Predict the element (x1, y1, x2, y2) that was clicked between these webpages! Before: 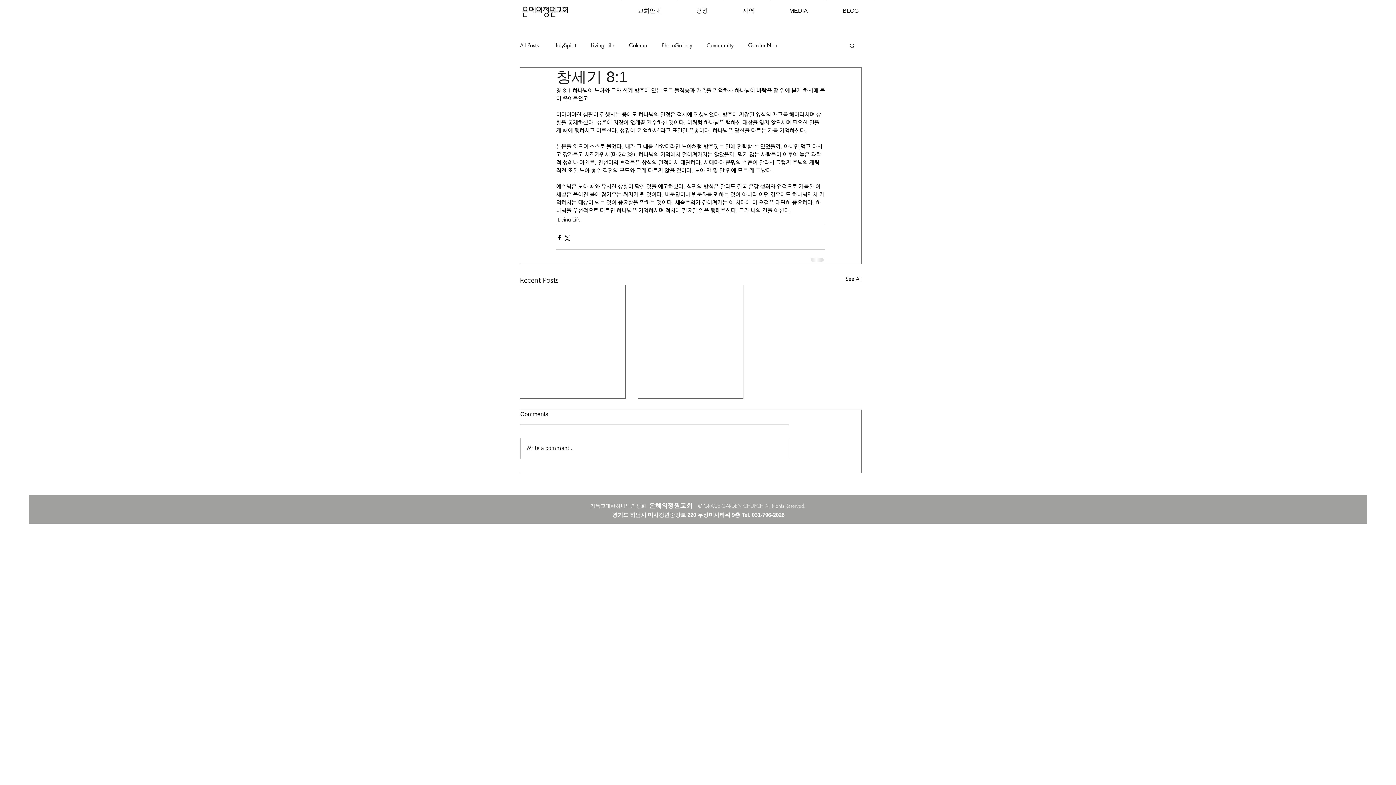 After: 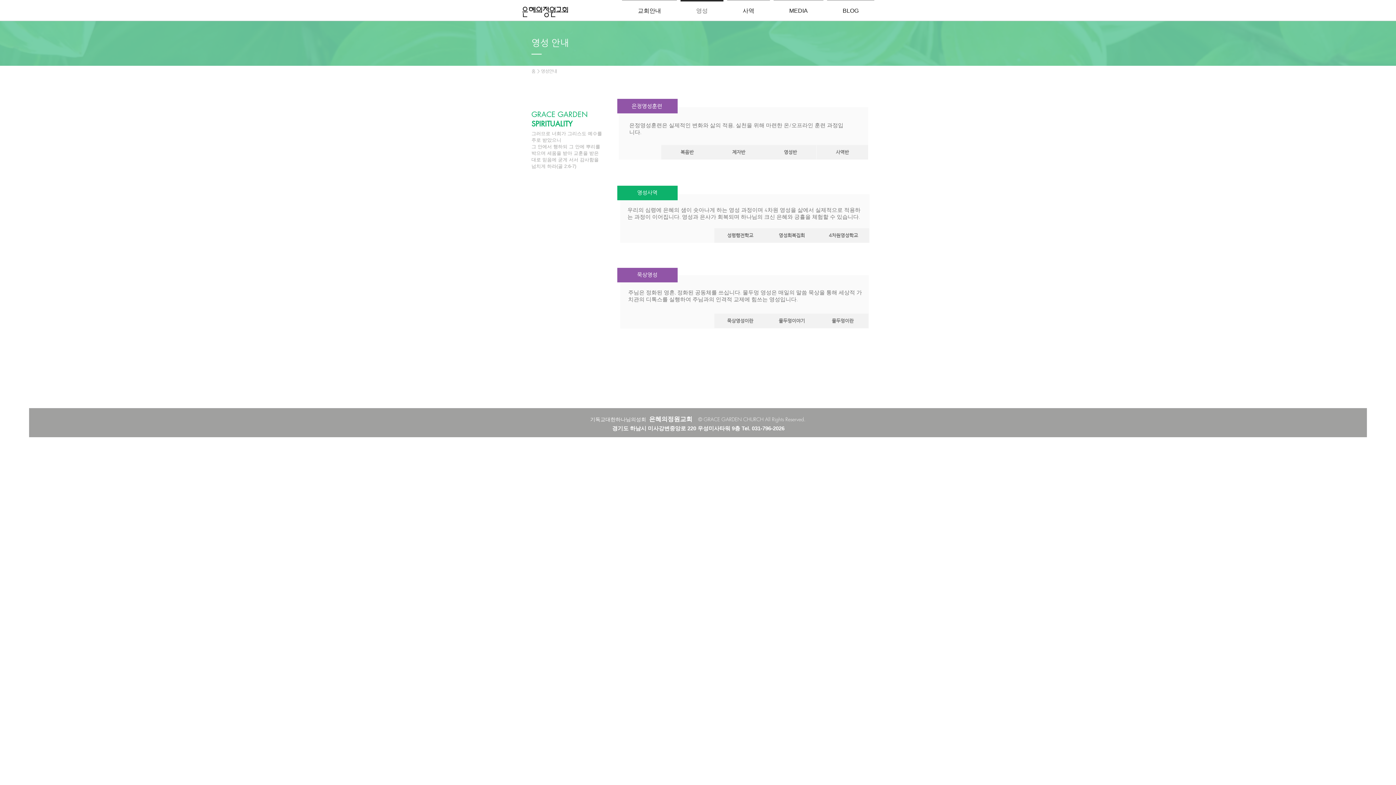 Action: bbox: (678, 0, 725, 14) label: 영성